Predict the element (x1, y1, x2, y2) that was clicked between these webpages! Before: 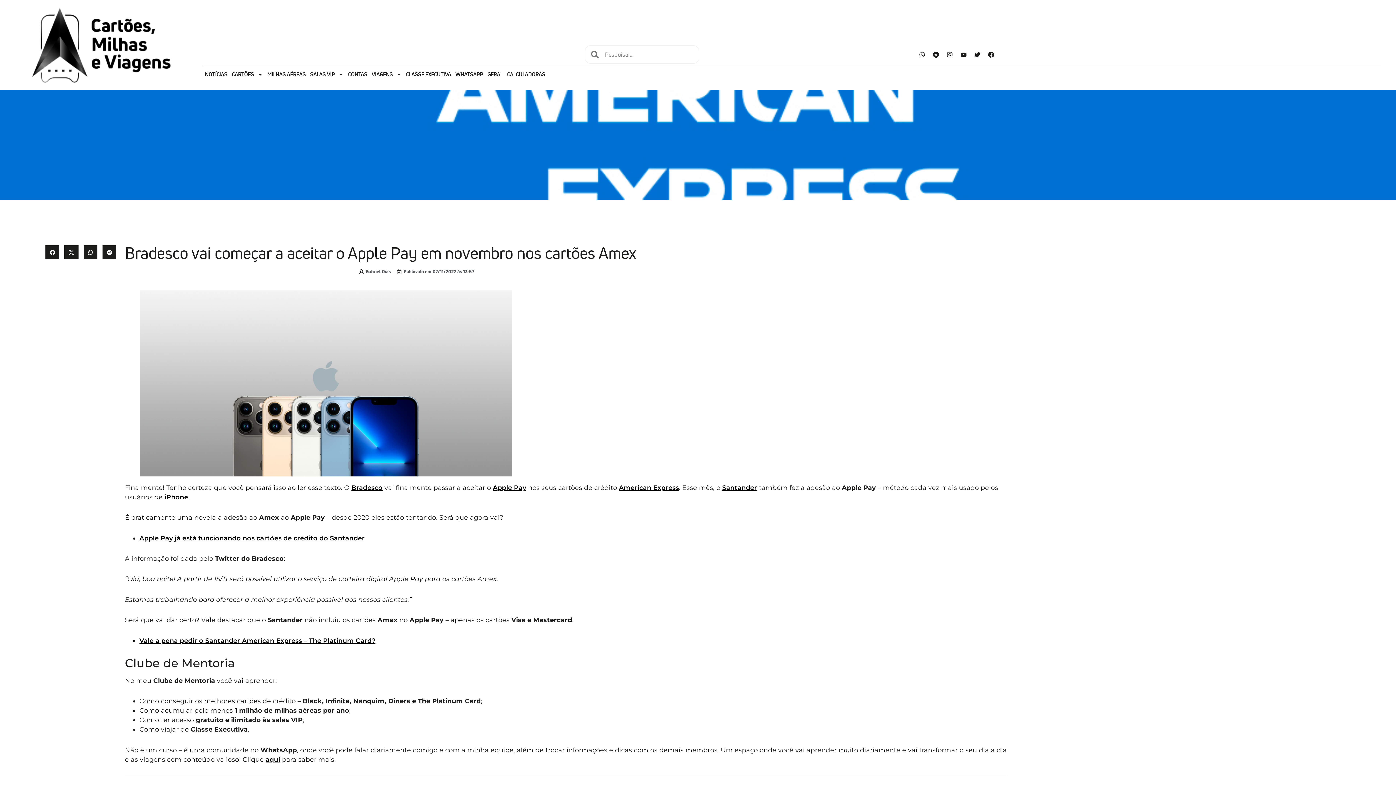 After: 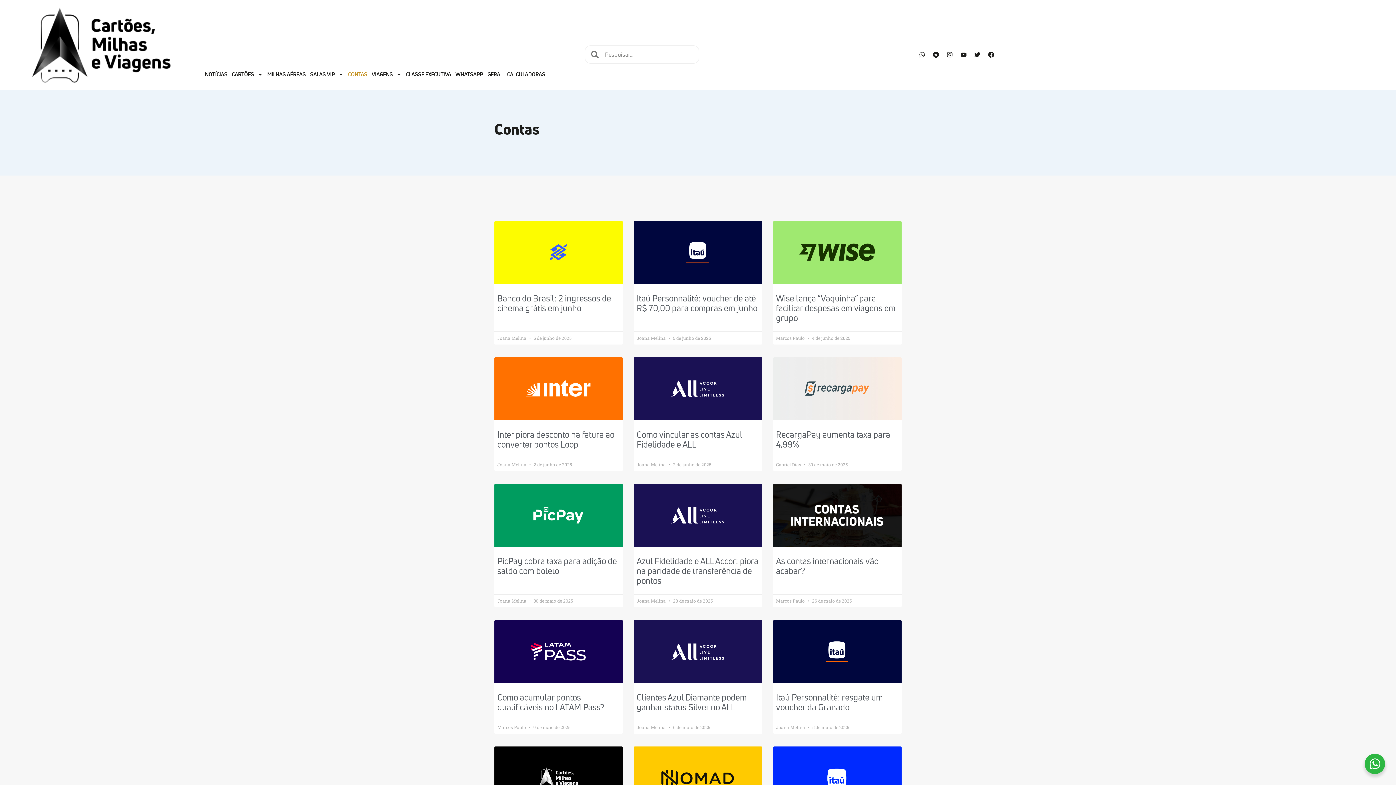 Action: bbox: (345, 66, 369, 82) label: CONTAS